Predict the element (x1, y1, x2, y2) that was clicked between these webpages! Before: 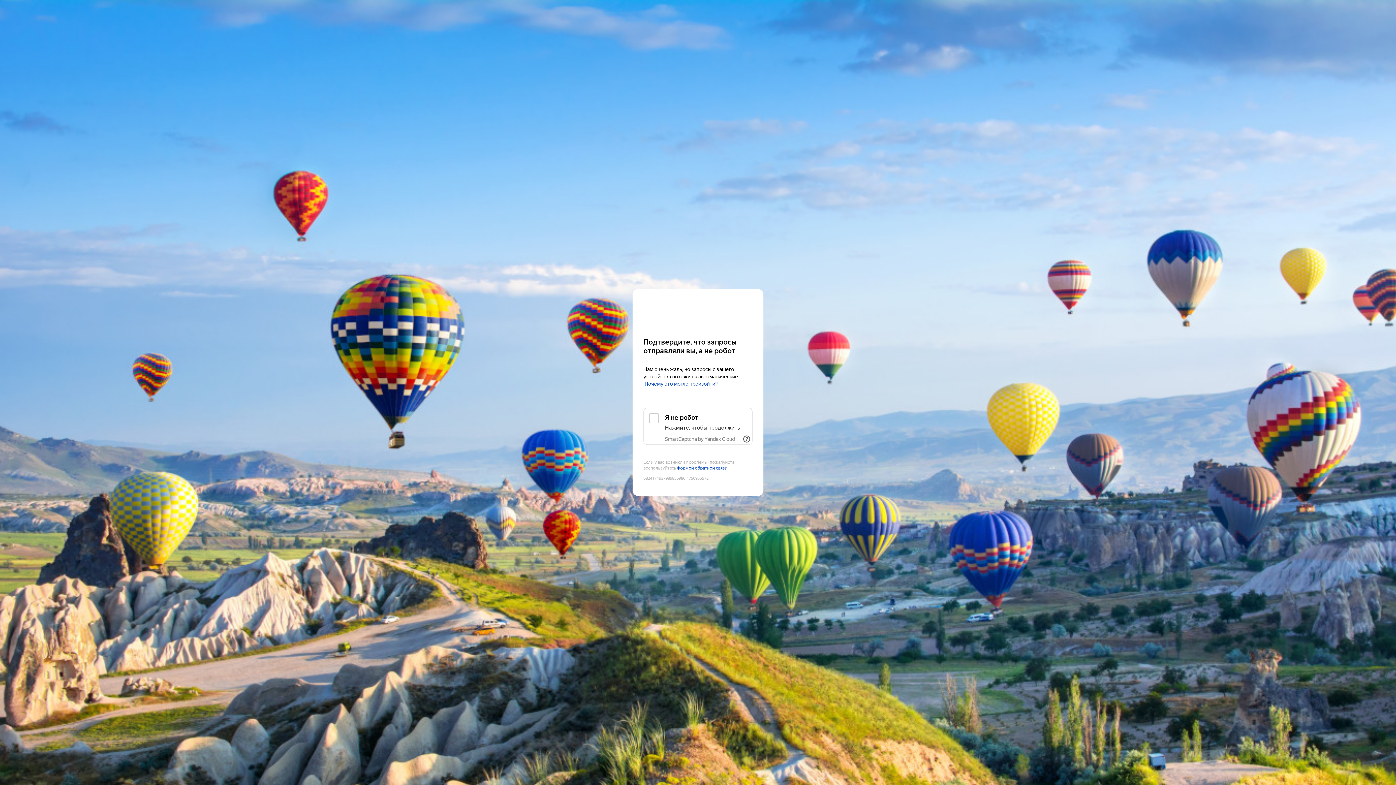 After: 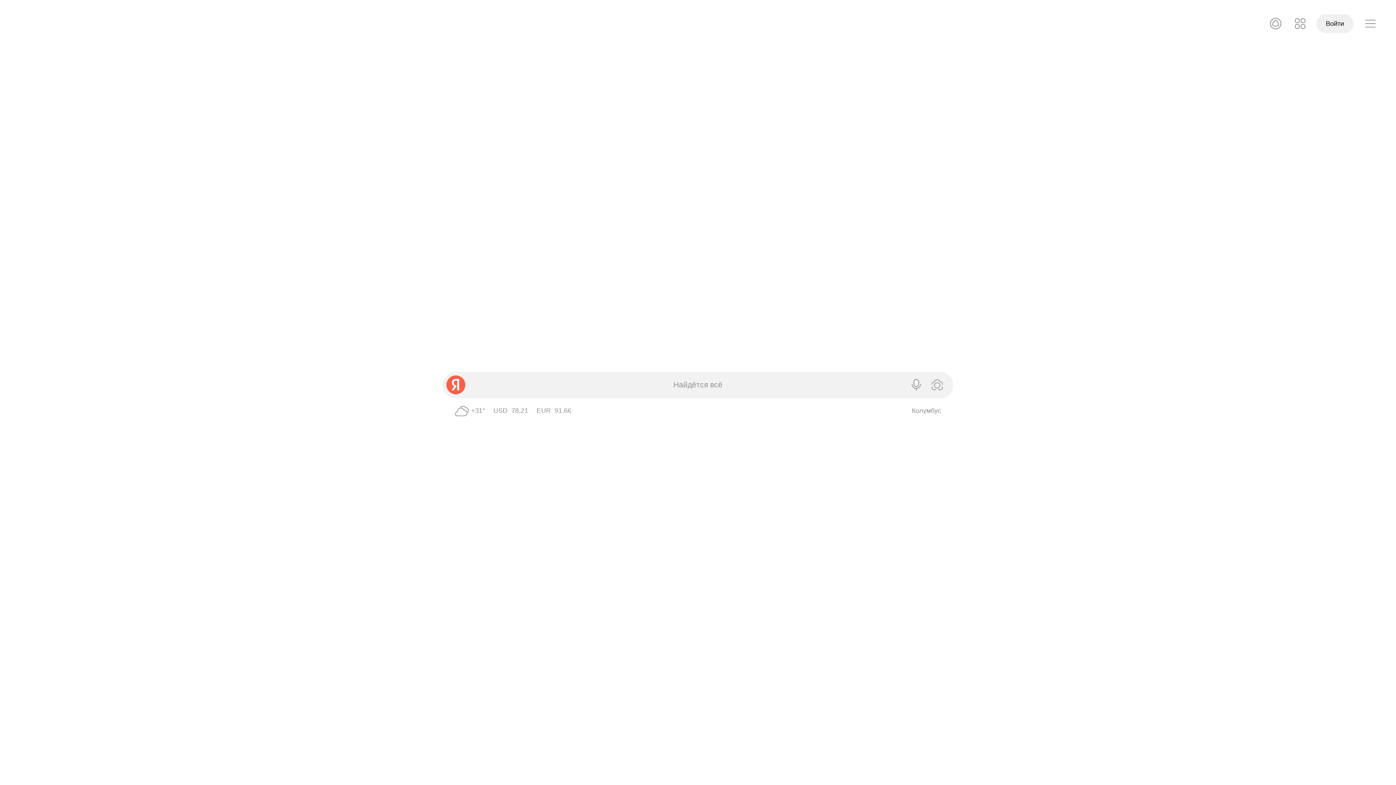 Action: bbox: (643, 303, 752, 316) label: Yandex